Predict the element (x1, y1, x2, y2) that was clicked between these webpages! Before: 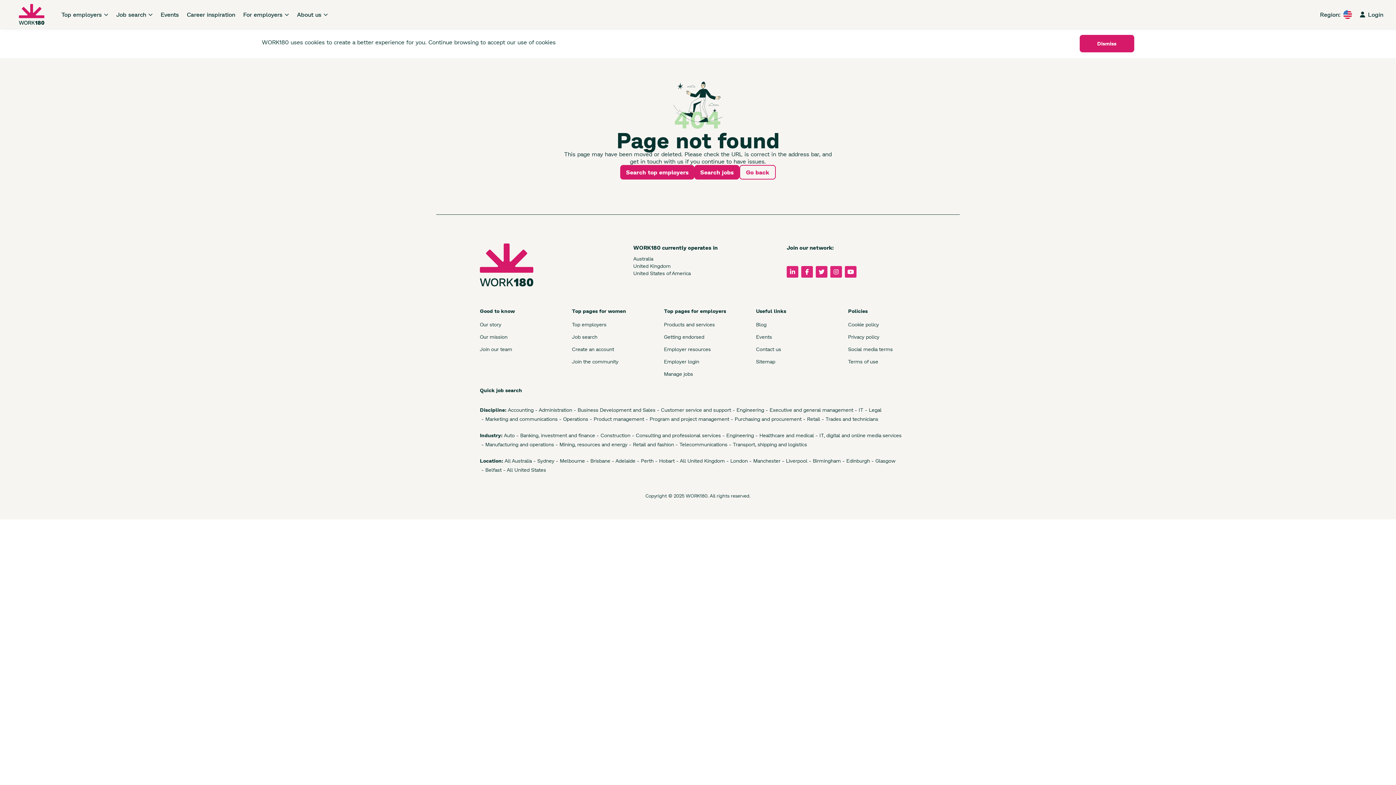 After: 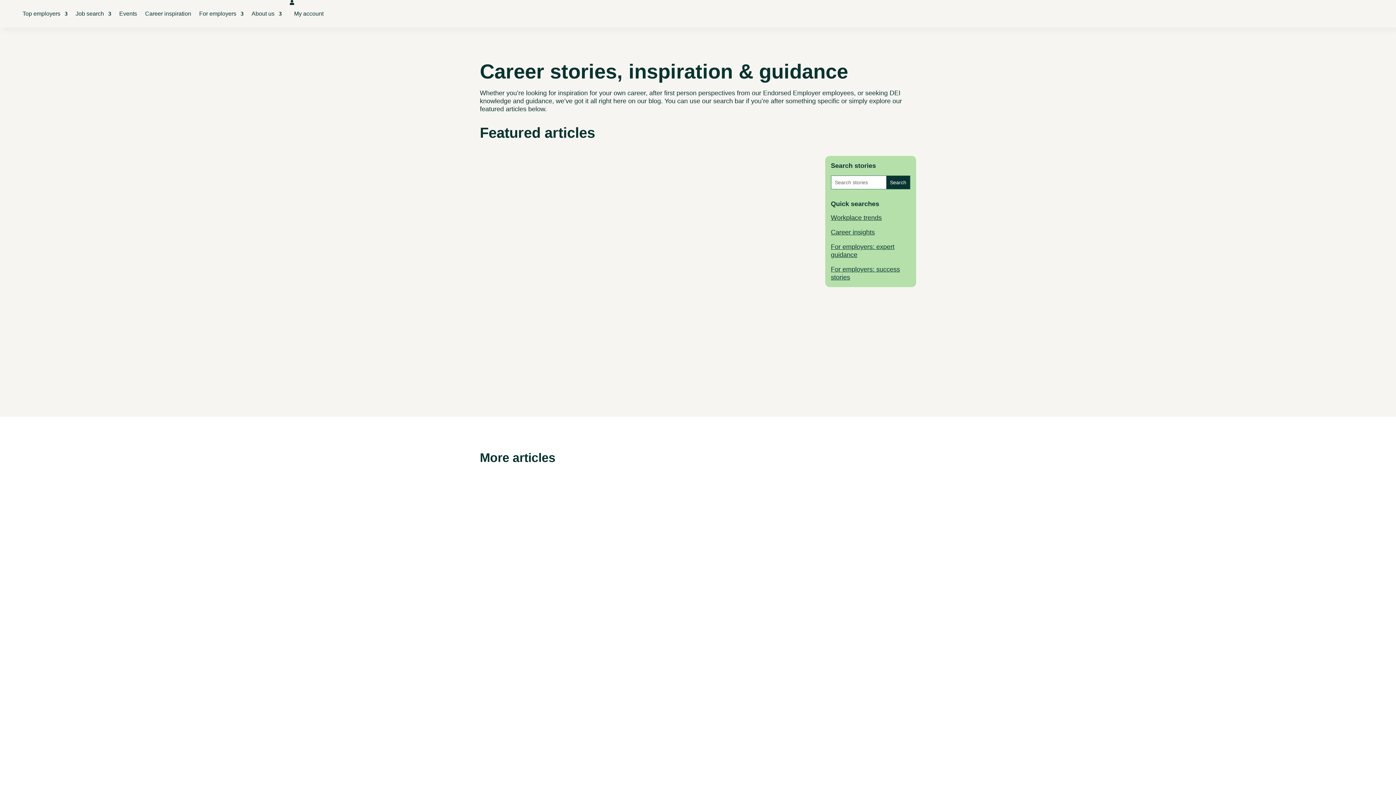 Action: bbox: (756, 318, 824, 330) label: Blog